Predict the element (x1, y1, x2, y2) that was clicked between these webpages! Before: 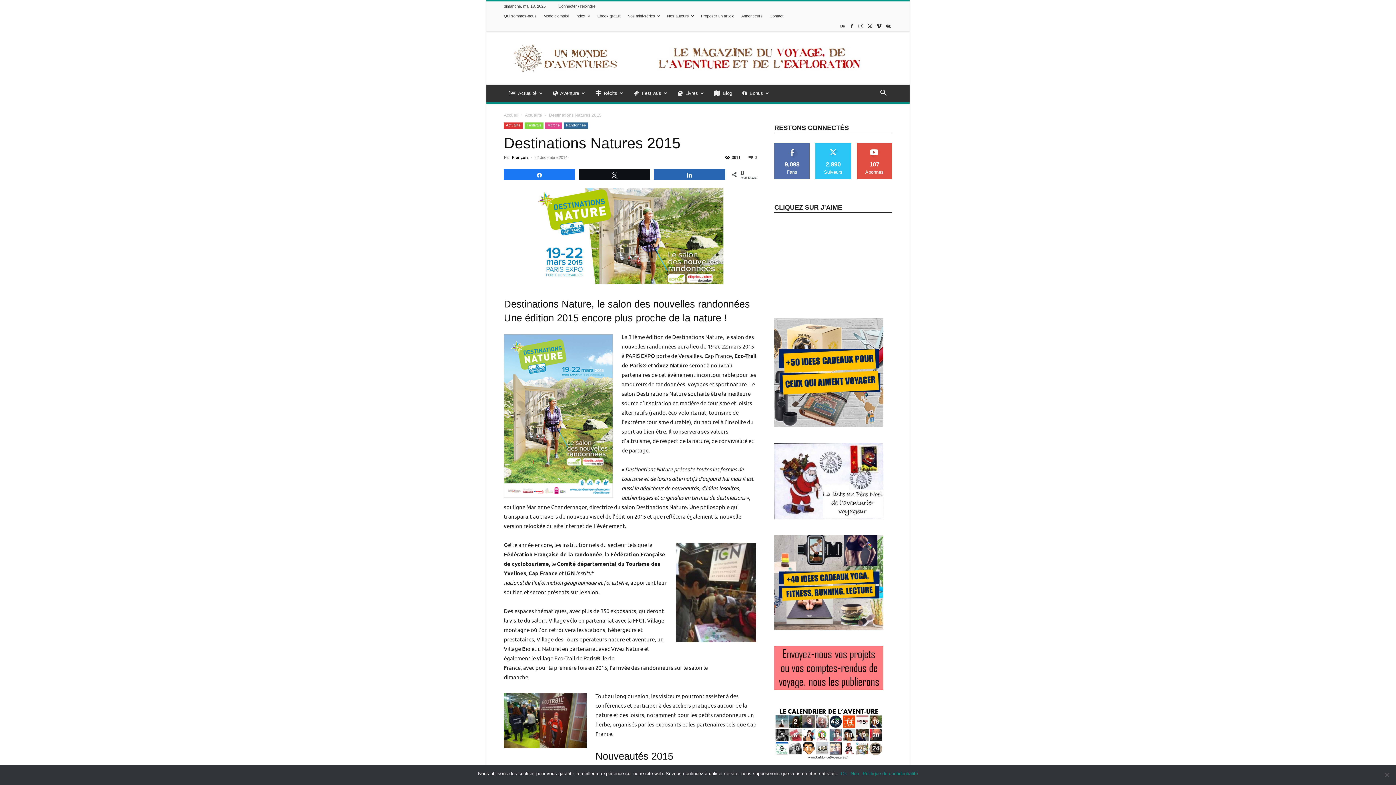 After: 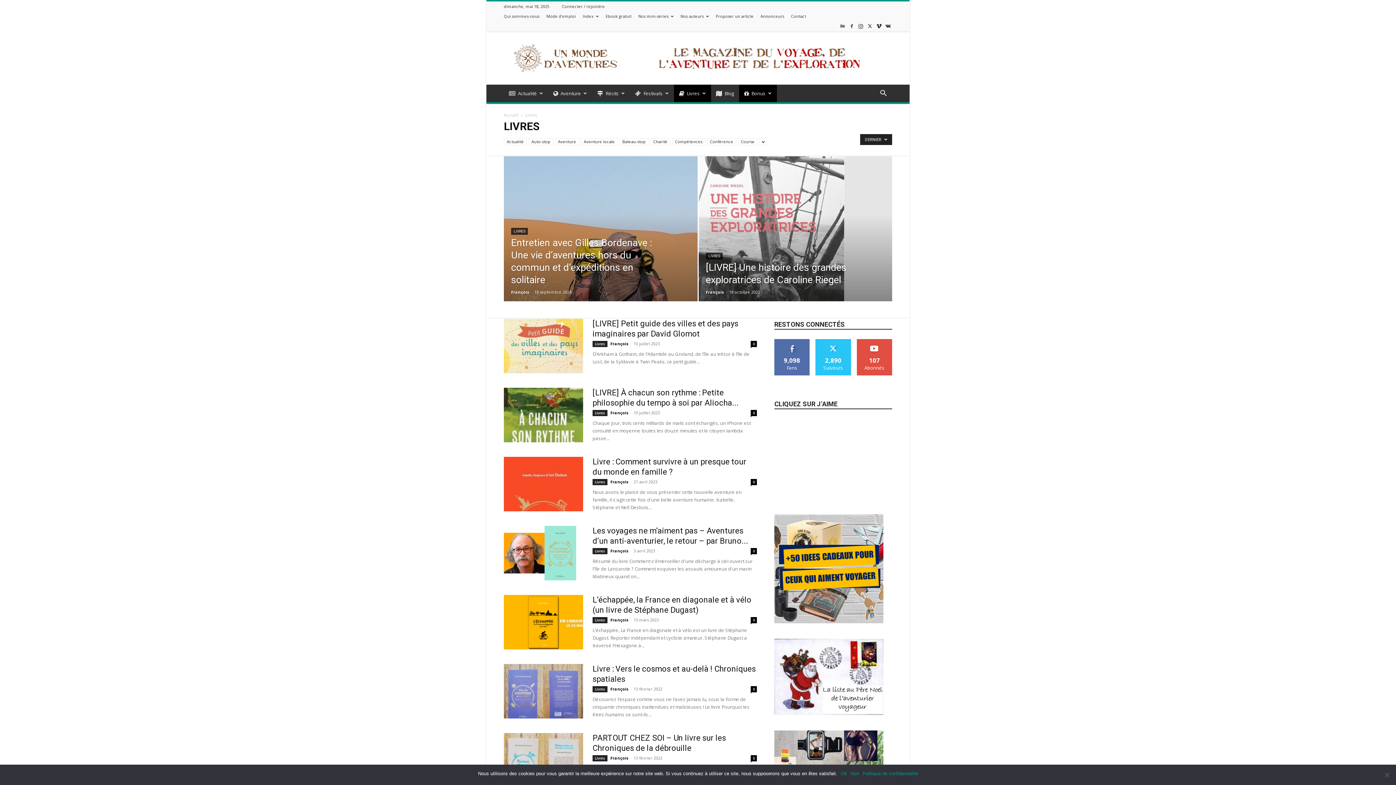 Action: label: Livres bbox: (672, 84, 709, 102)